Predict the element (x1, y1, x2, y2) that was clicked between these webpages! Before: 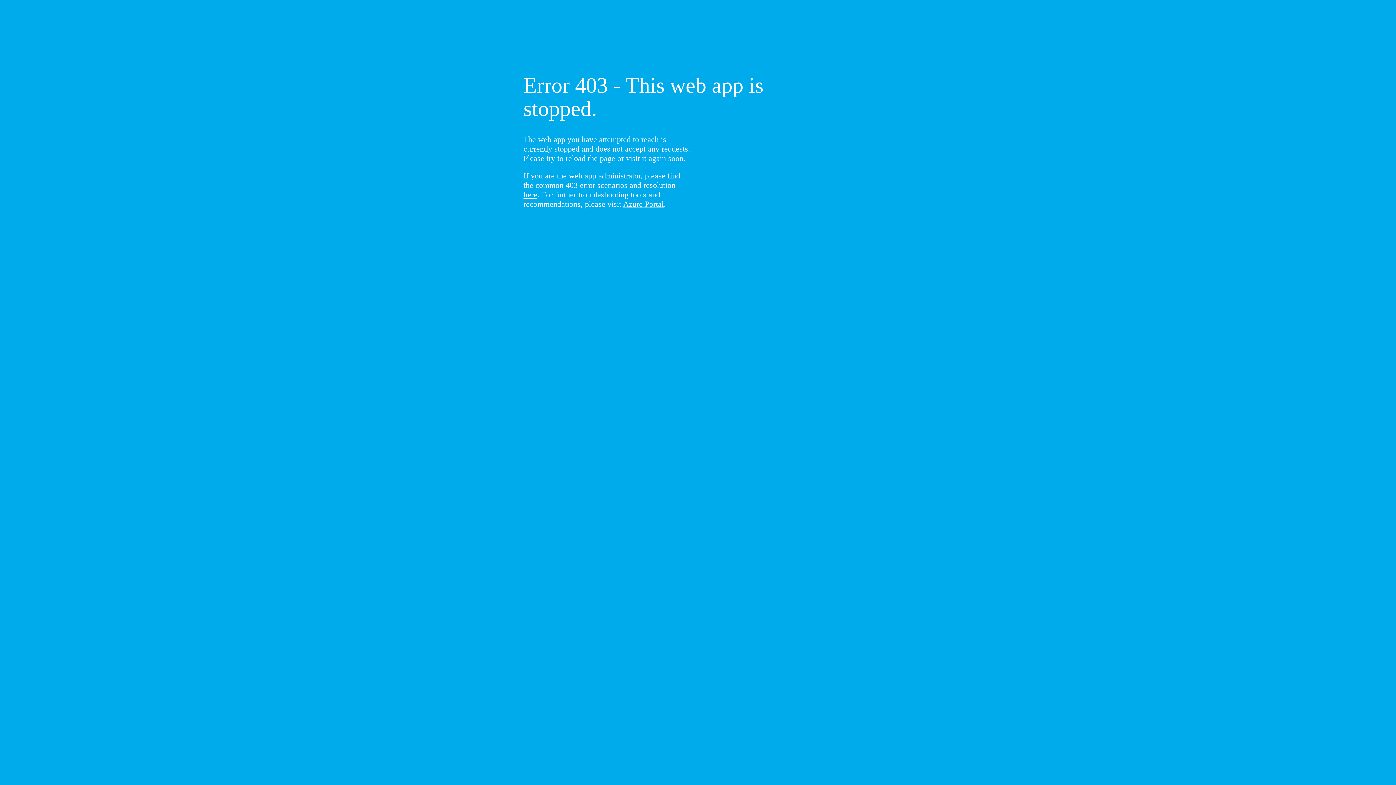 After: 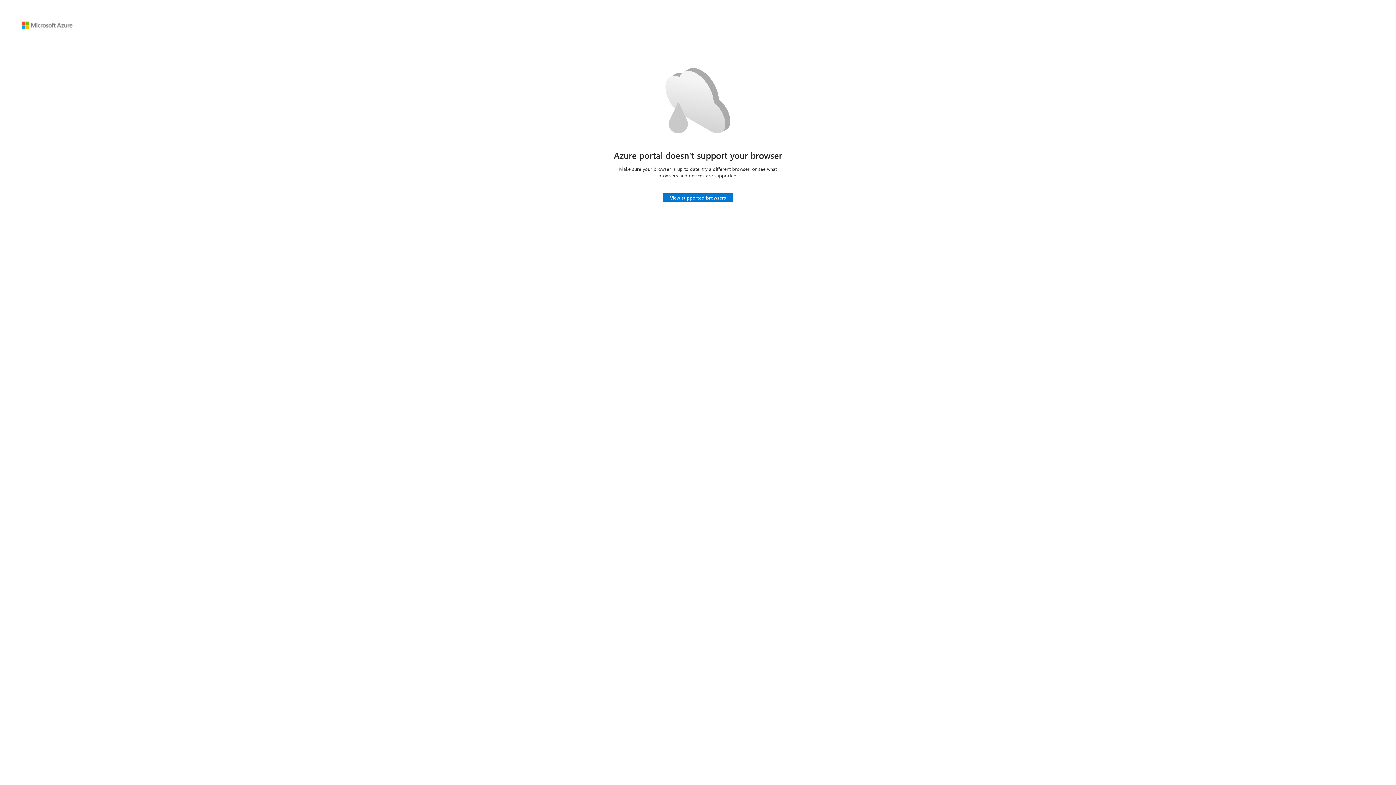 Action: bbox: (623, 199, 664, 208) label: Azure Portal